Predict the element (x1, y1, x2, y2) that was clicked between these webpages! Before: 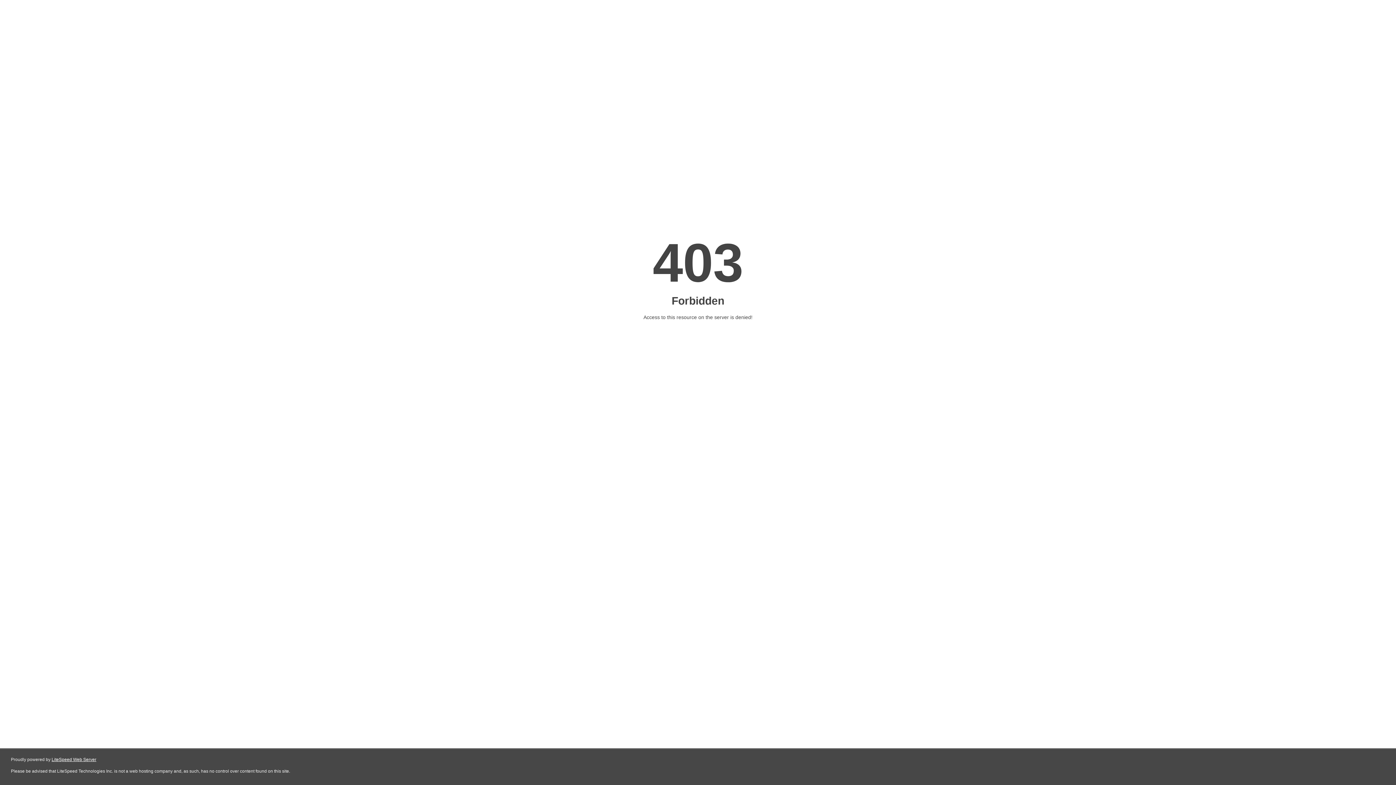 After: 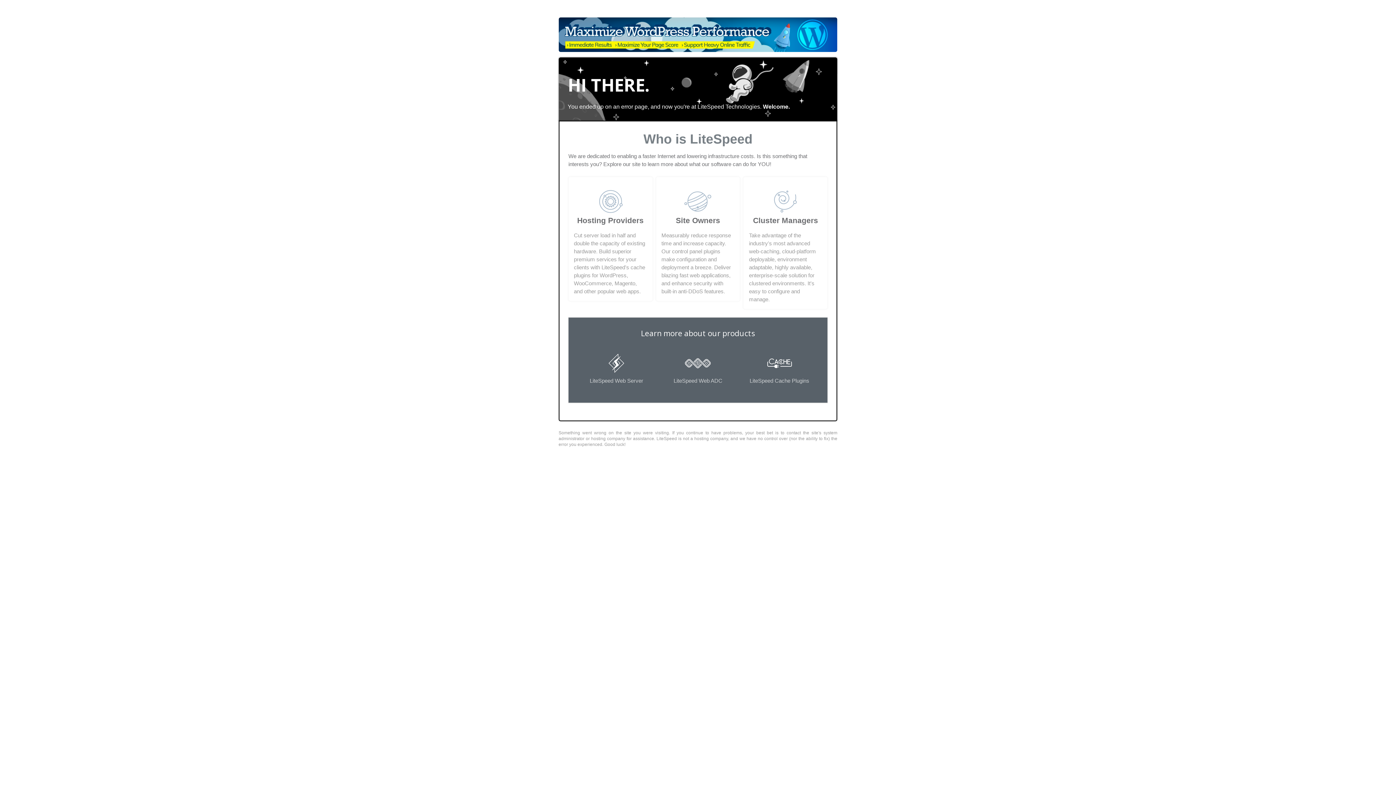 Action: bbox: (51, 757, 96, 762) label: LiteSpeed Web Server